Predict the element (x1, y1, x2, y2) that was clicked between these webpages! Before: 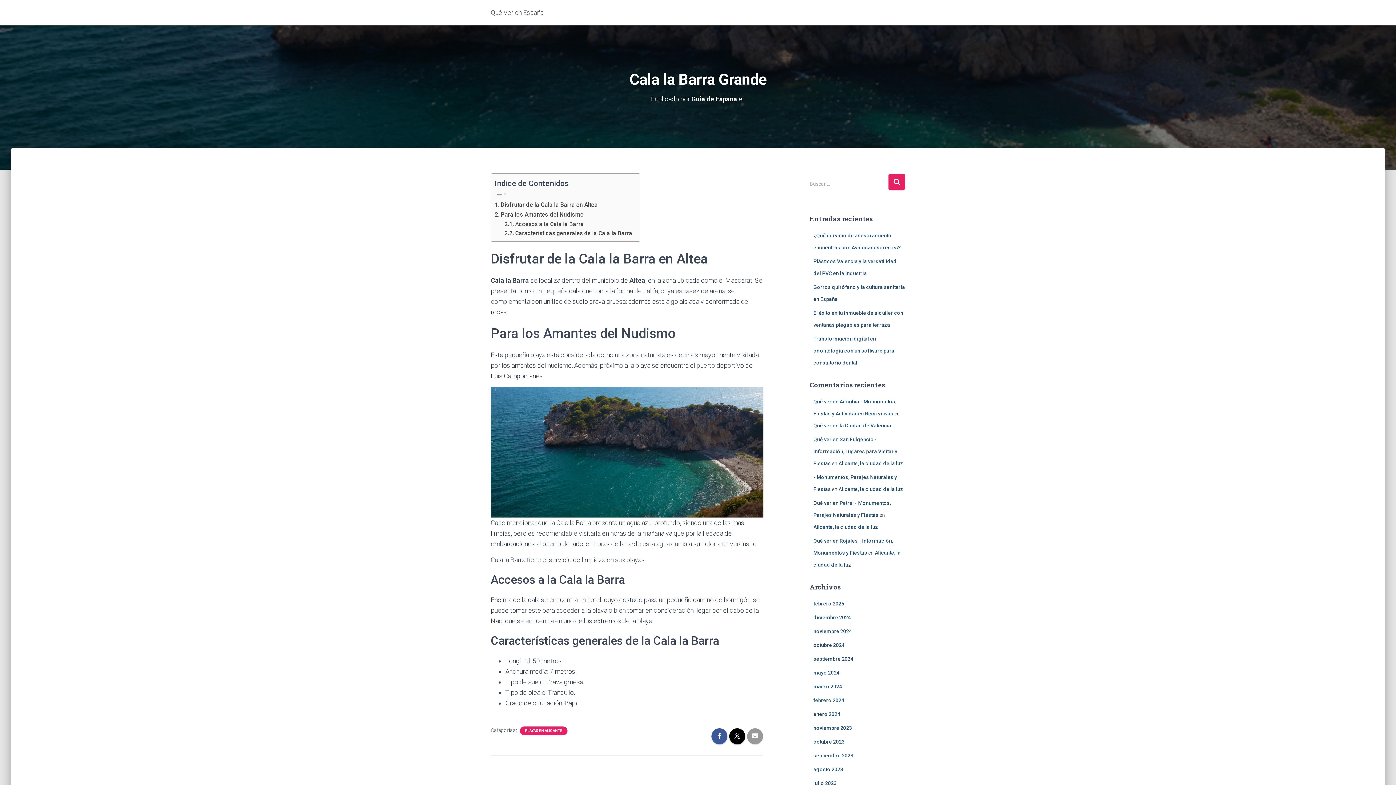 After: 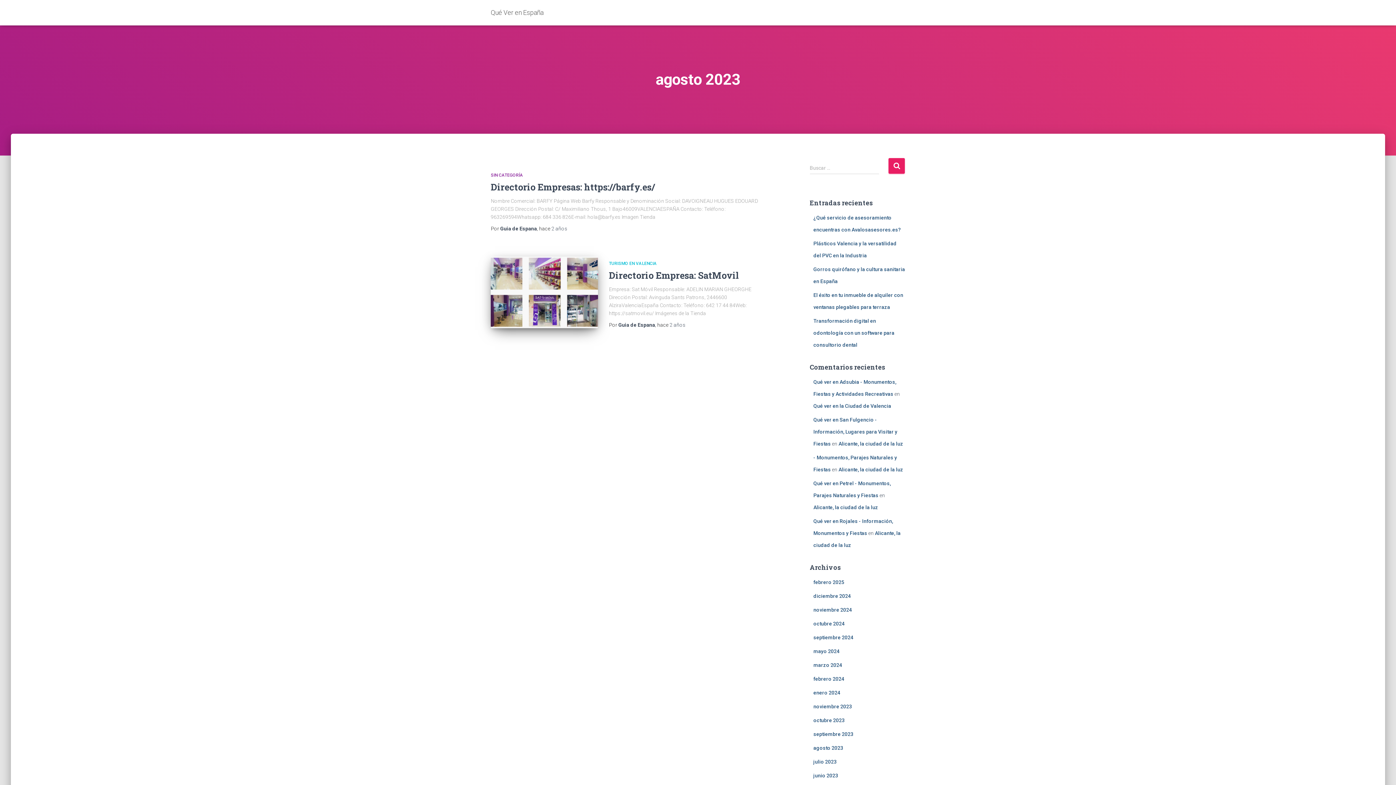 Action: label: agosto 2023 bbox: (813, 766, 843, 772)